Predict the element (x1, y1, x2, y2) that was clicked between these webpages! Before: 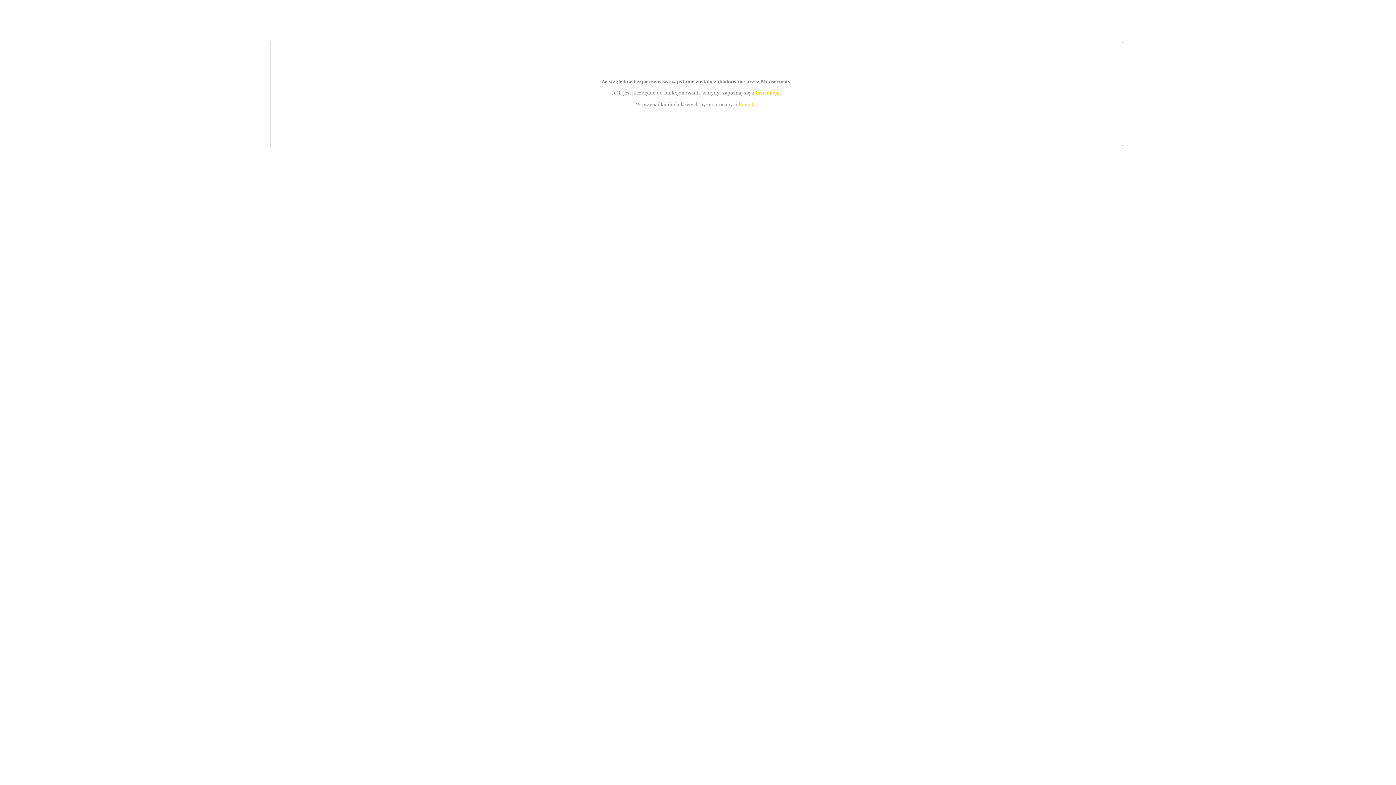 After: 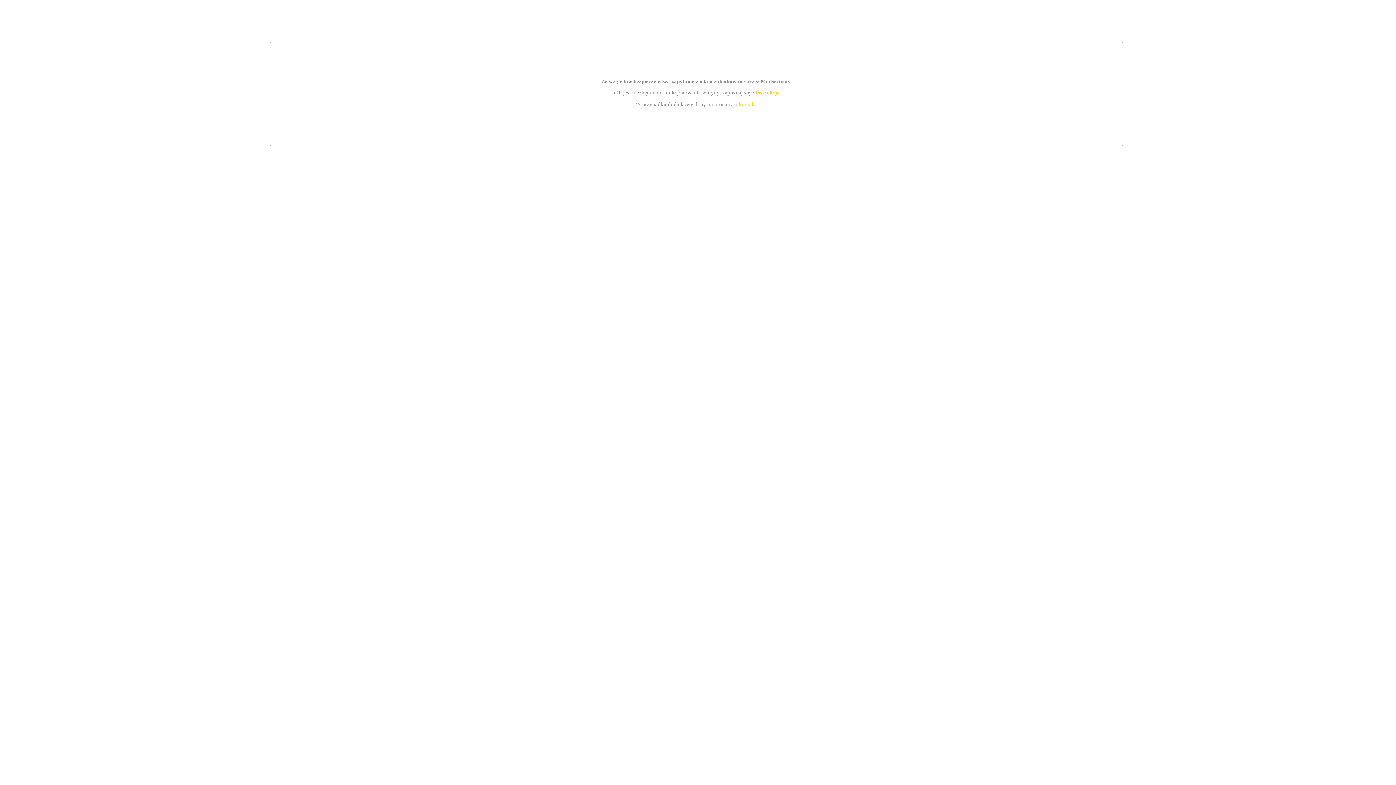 Action: label: kontakt bbox: (739, 101, 756, 107)